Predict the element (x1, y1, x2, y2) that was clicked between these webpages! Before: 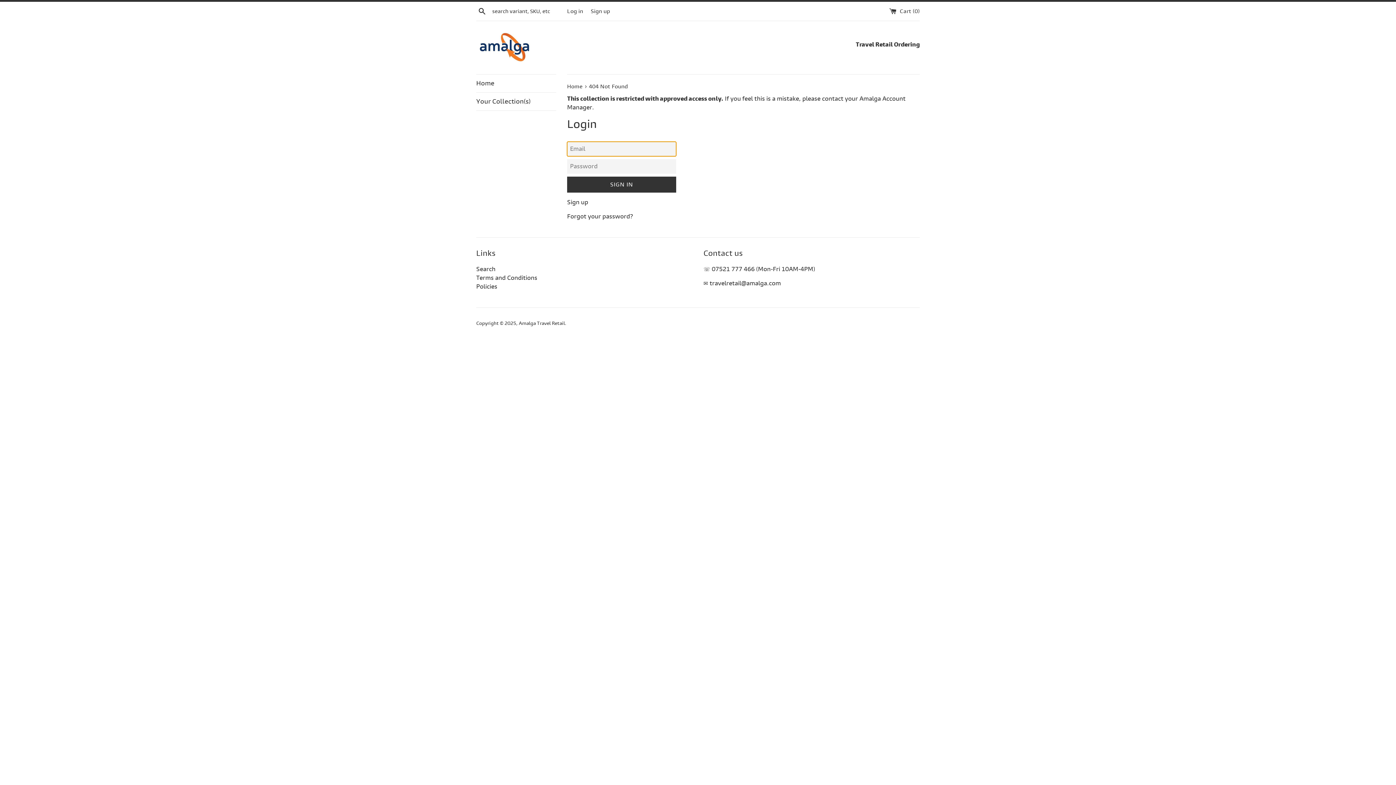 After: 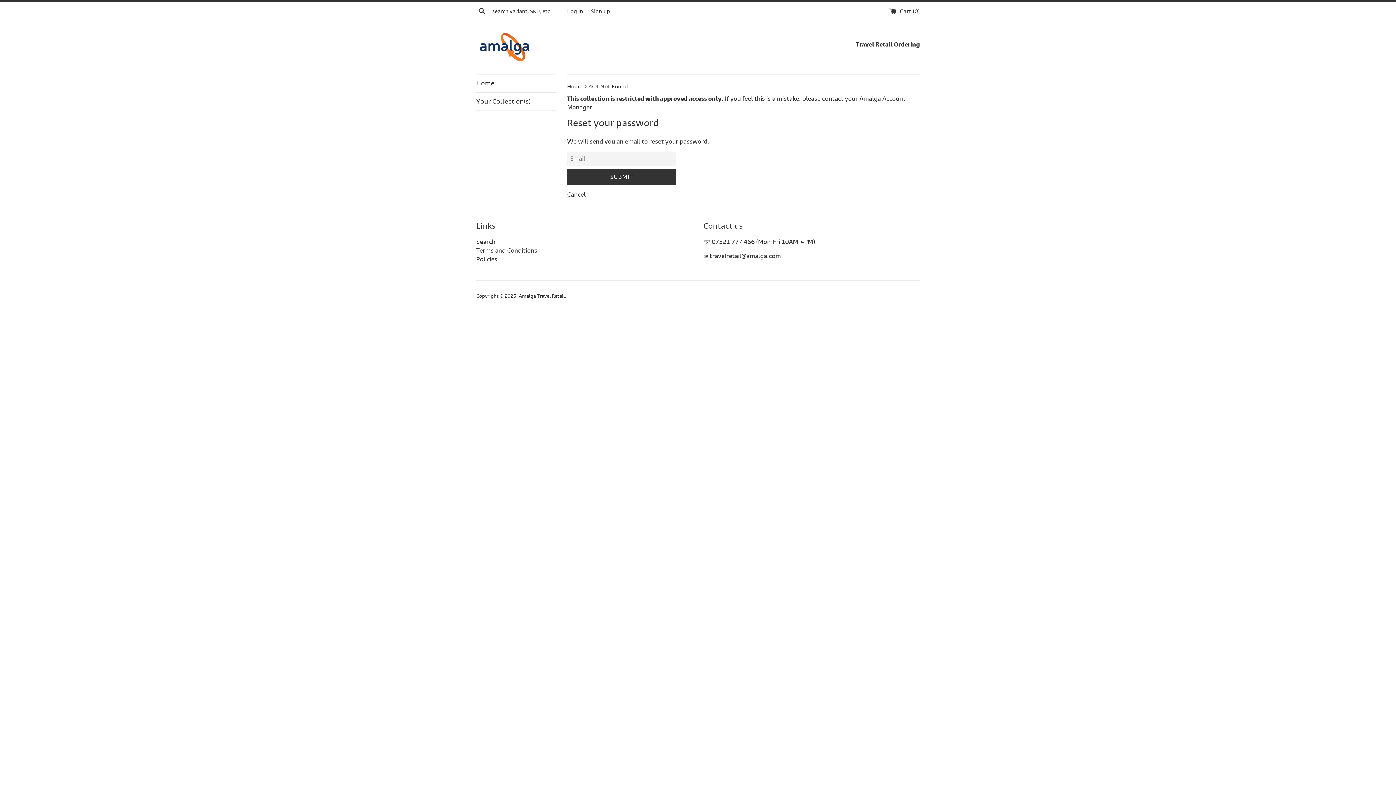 Action: bbox: (567, 213, 633, 220) label: Forgot your password?